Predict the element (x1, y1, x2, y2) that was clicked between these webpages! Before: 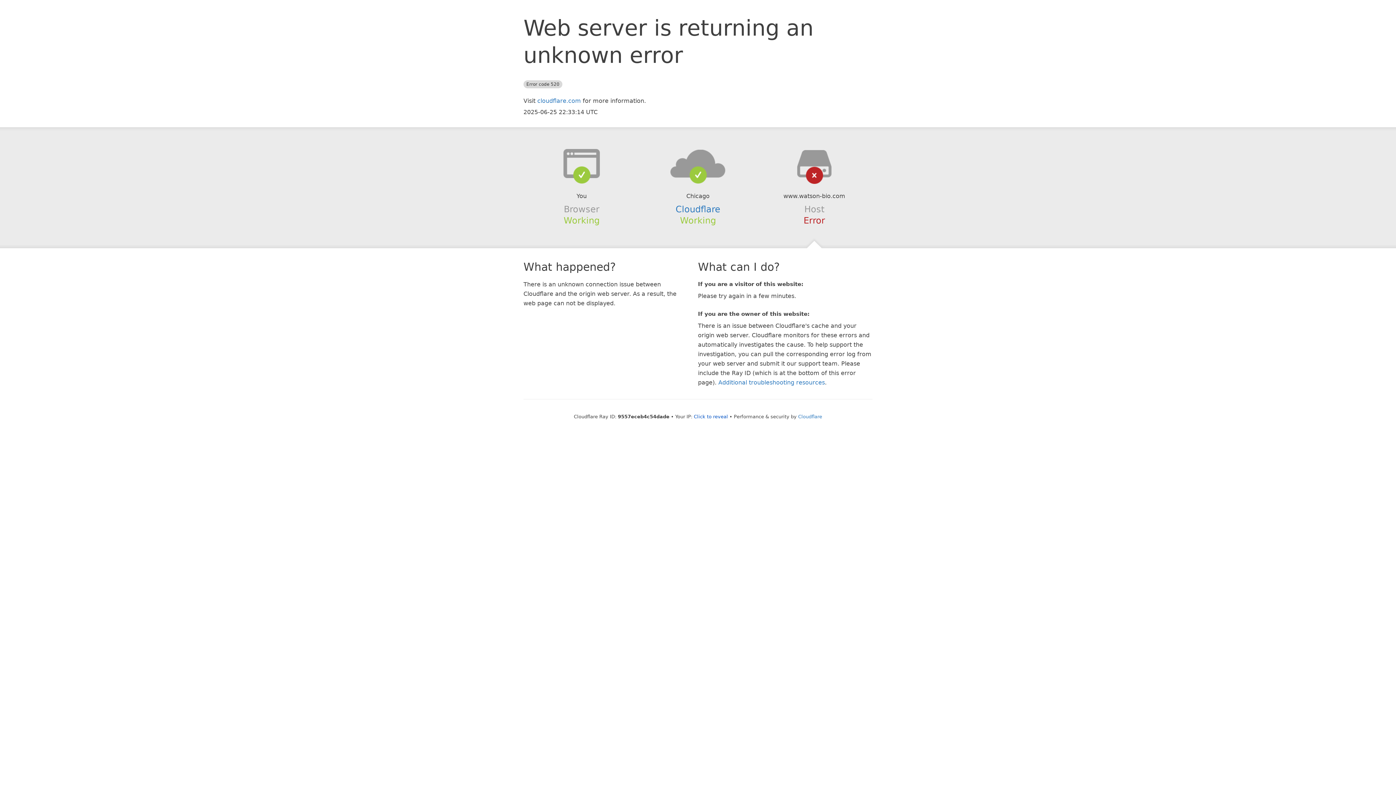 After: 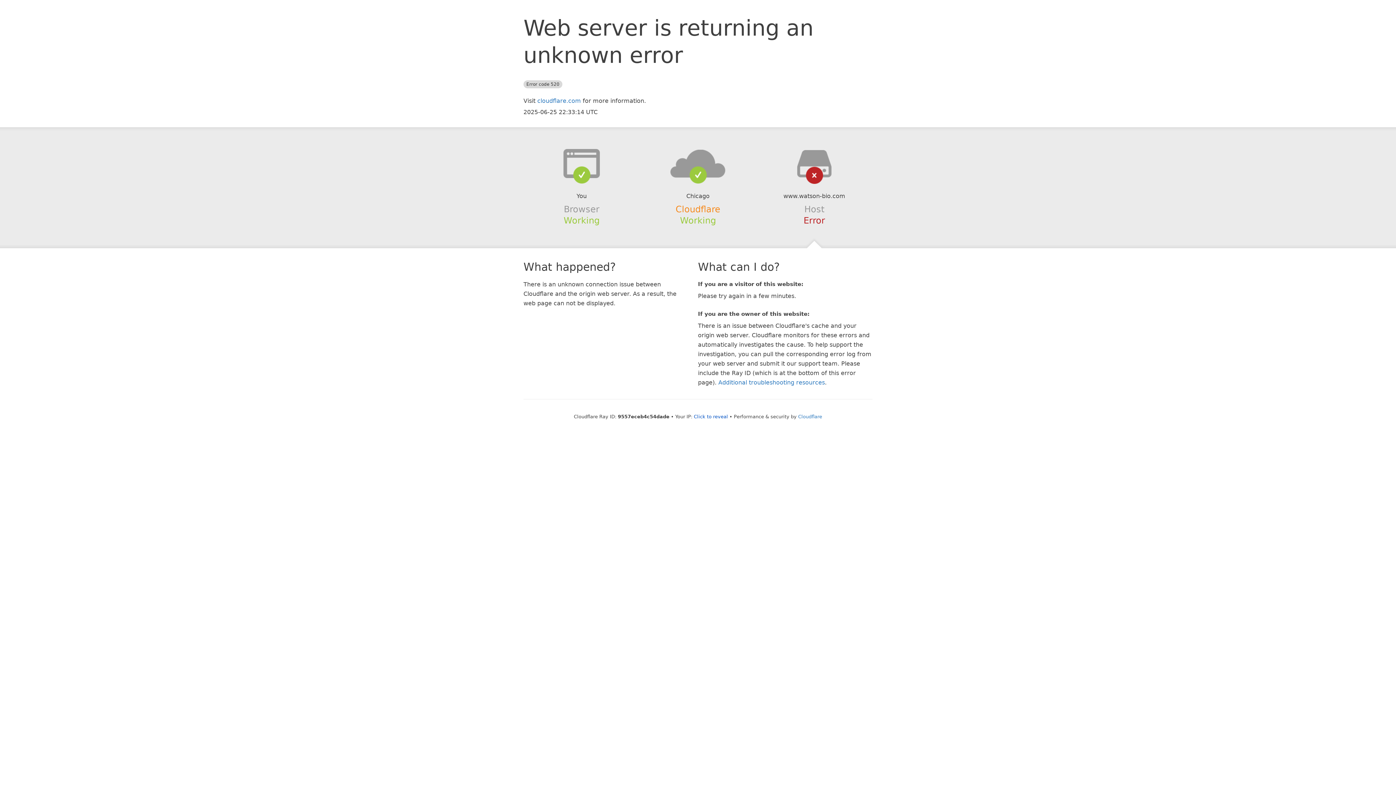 Action: bbox: (675, 204, 720, 214) label: Cloudflare